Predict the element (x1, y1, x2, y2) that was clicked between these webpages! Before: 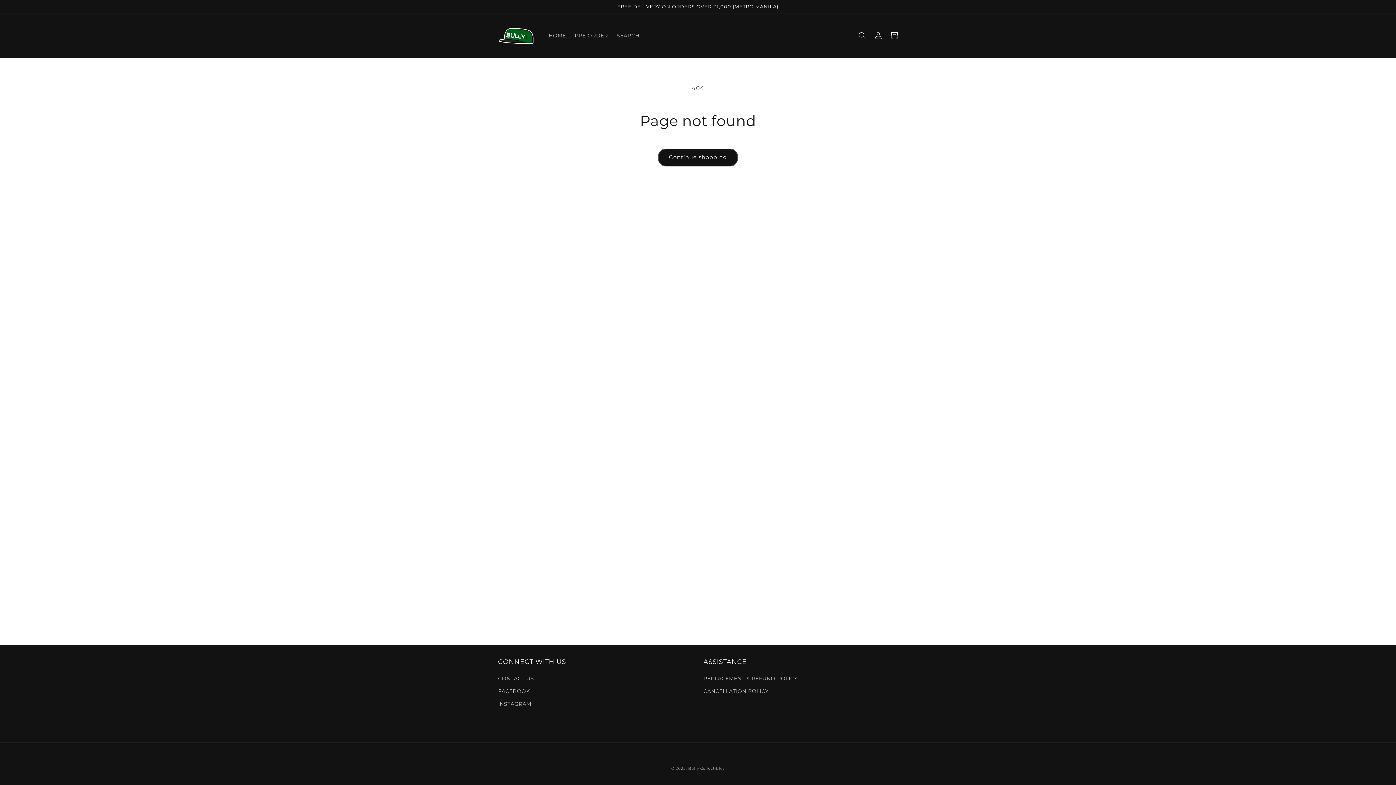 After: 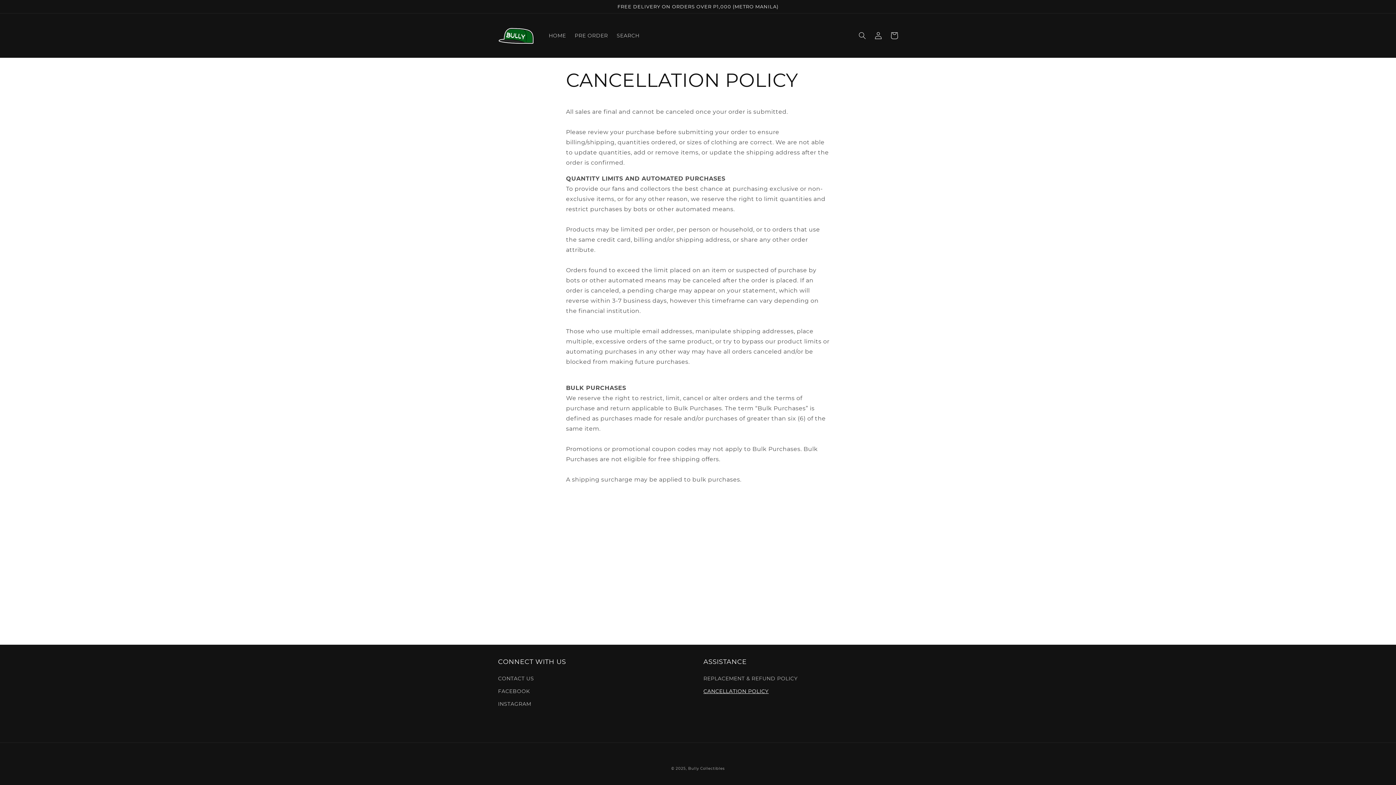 Action: bbox: (703, 685, 768, 698) label: CANCELLATION POLICY